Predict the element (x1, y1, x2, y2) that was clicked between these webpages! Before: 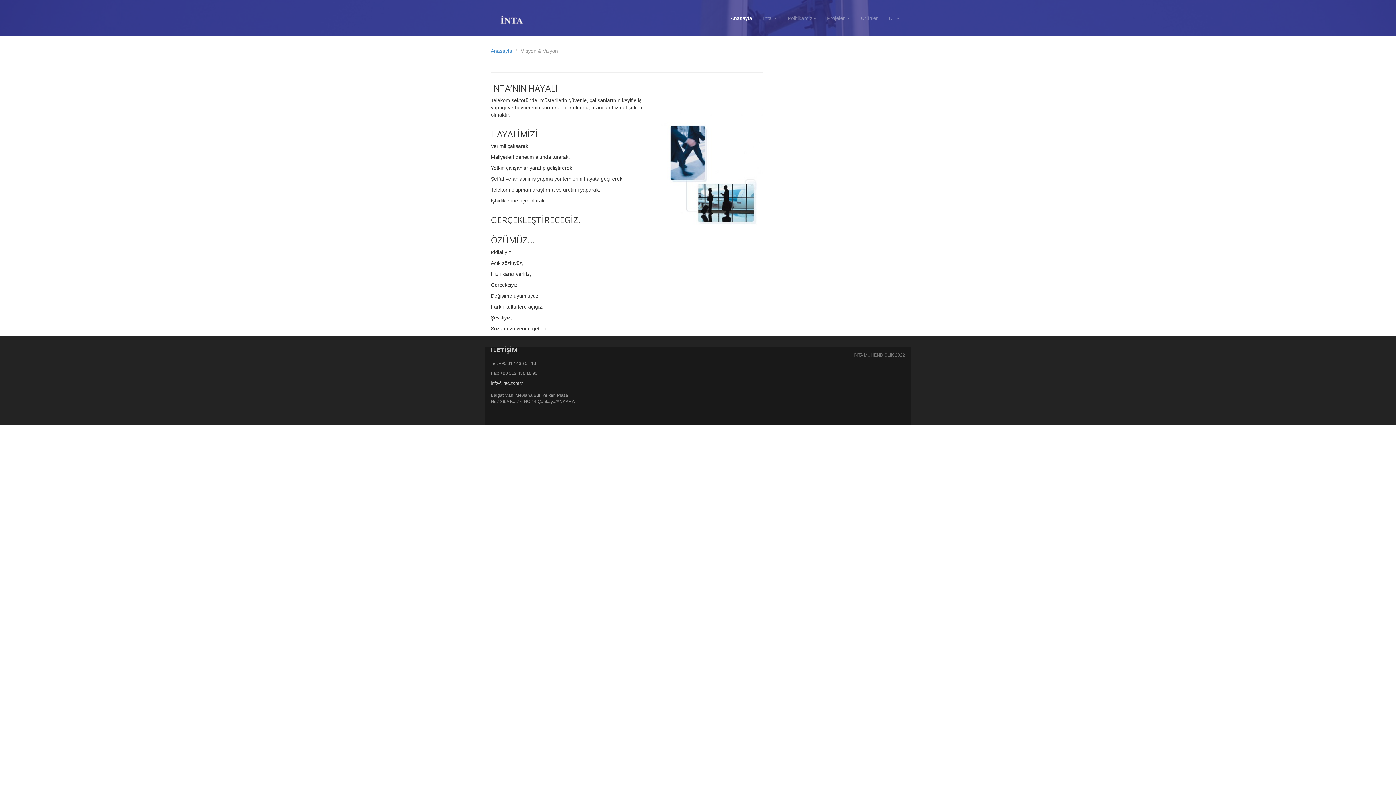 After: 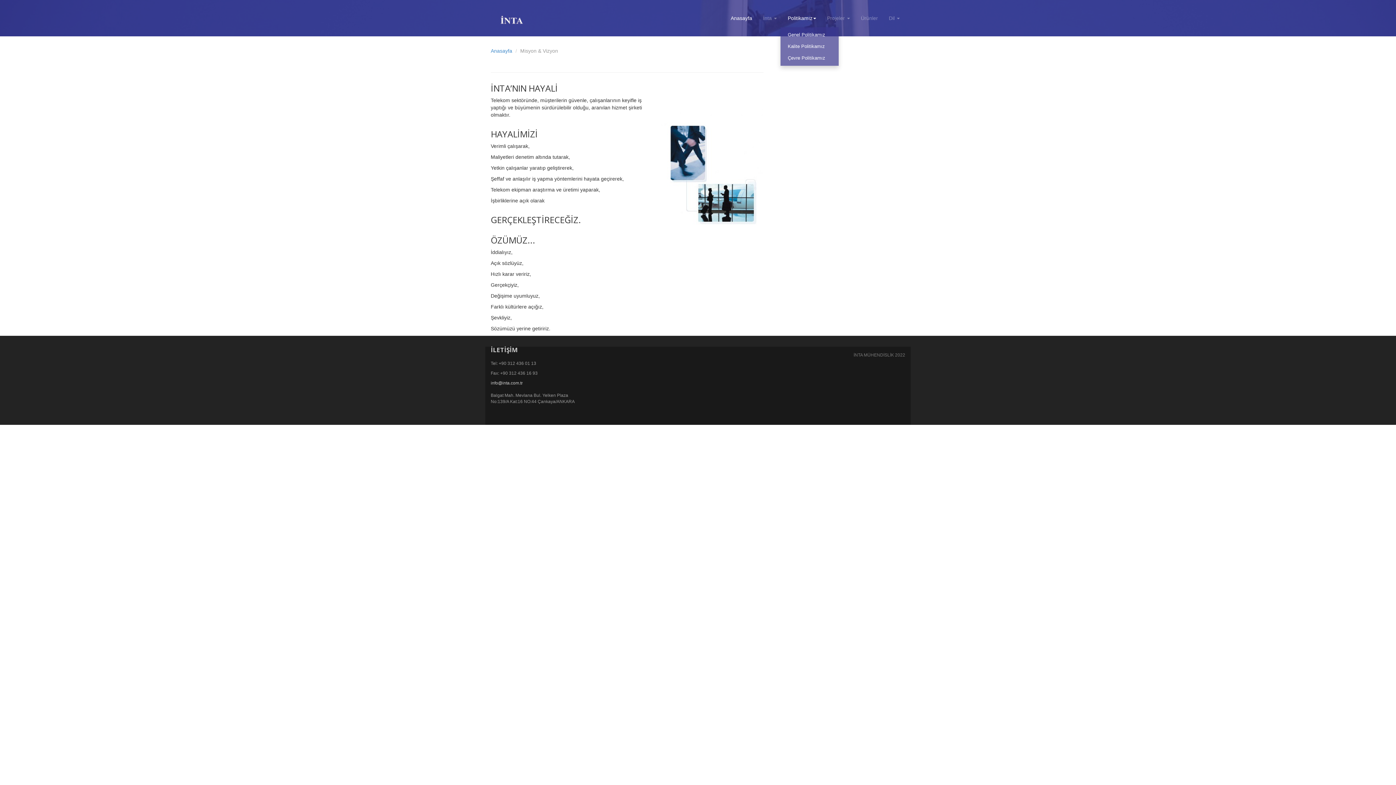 Action: bbox: (782, 9, 821, 27) label: Politikamız